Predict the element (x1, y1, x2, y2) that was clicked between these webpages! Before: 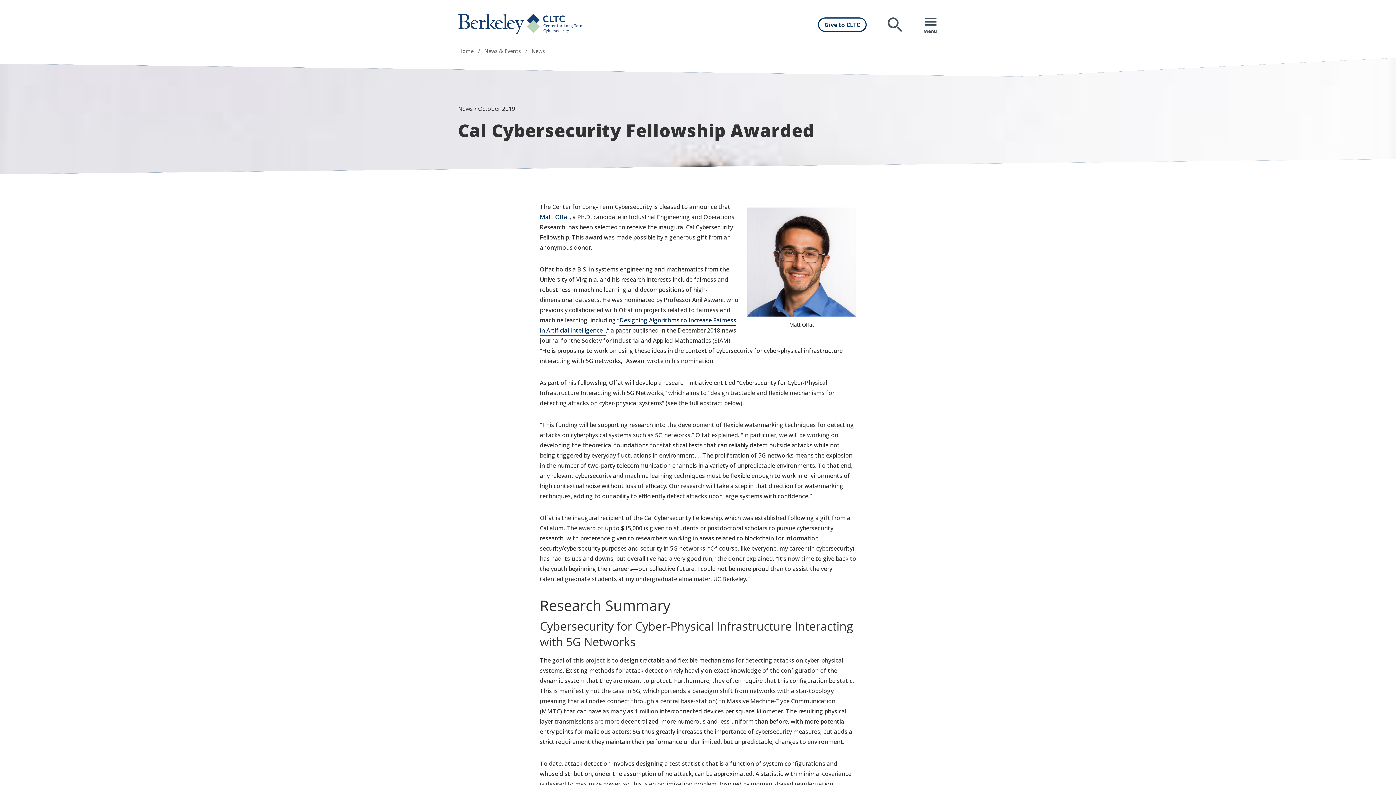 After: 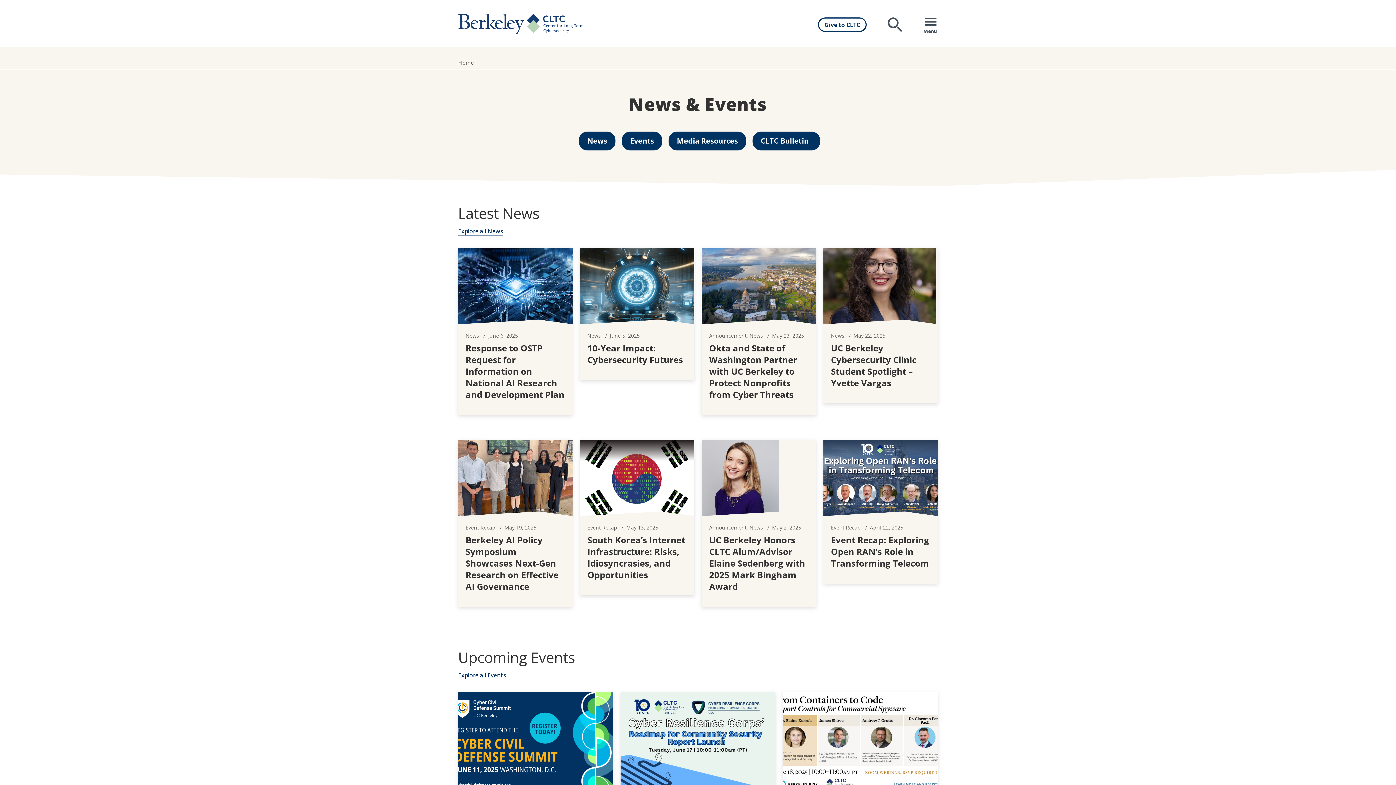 Action: label: News & Events bbox: (484, 47, 521, 55)